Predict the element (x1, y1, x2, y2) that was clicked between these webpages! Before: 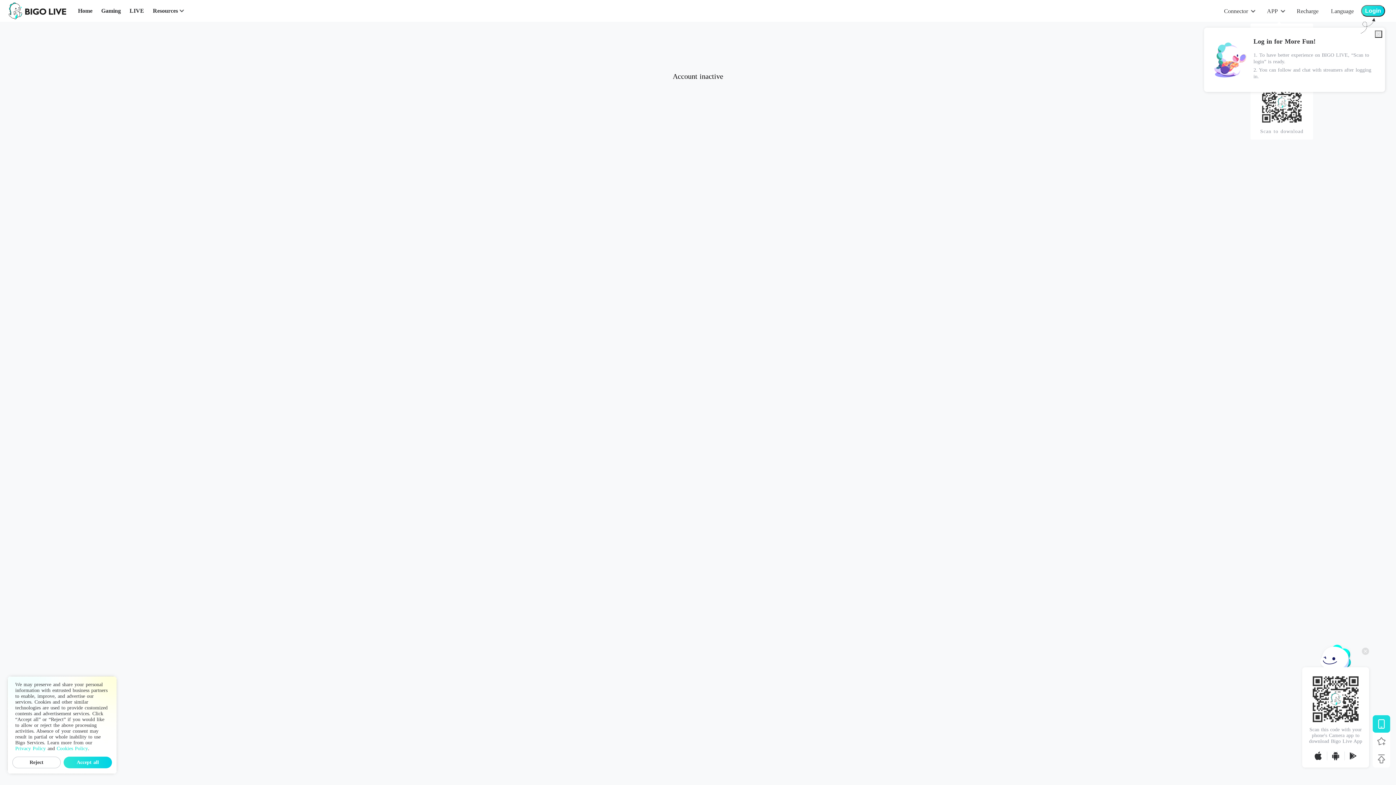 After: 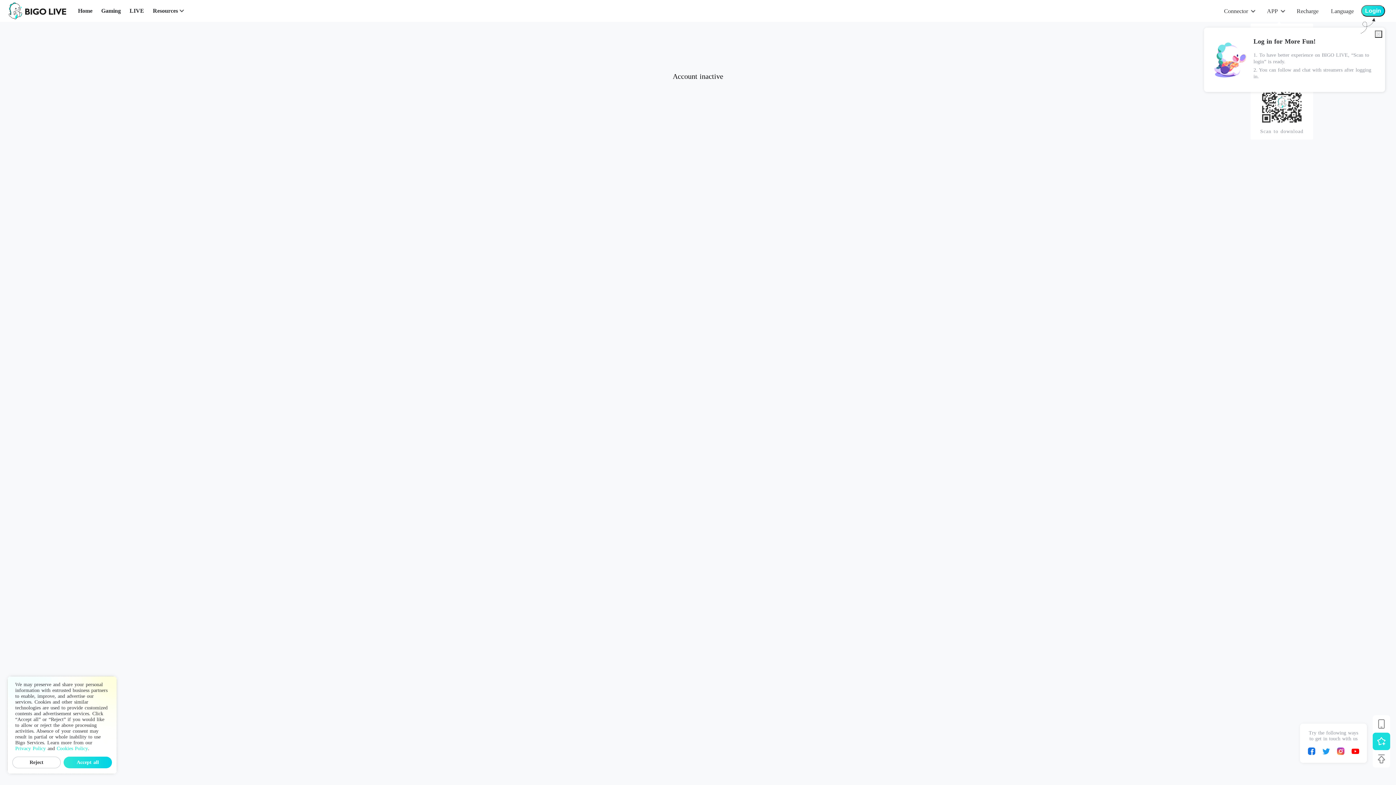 Action: bbox: (1373, 733, 1390, 750)